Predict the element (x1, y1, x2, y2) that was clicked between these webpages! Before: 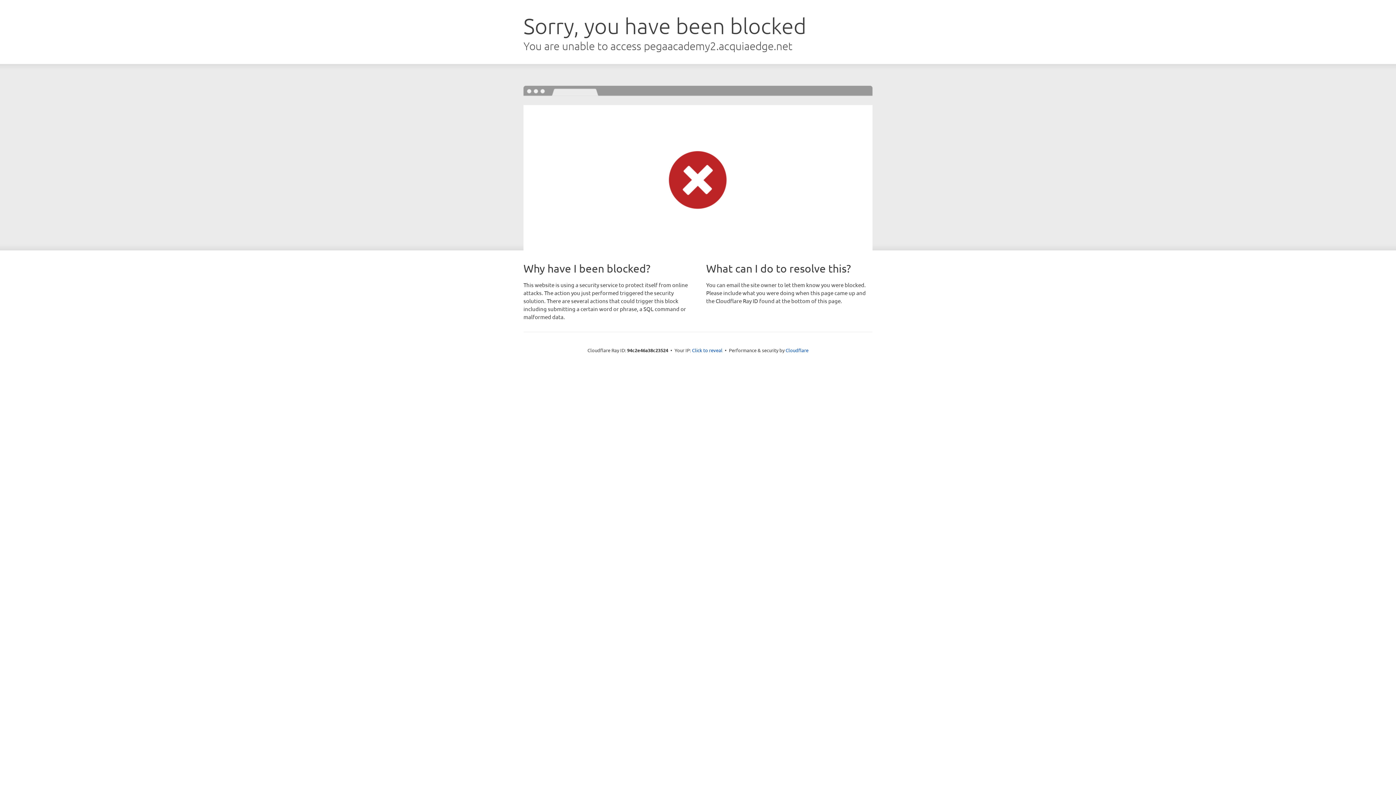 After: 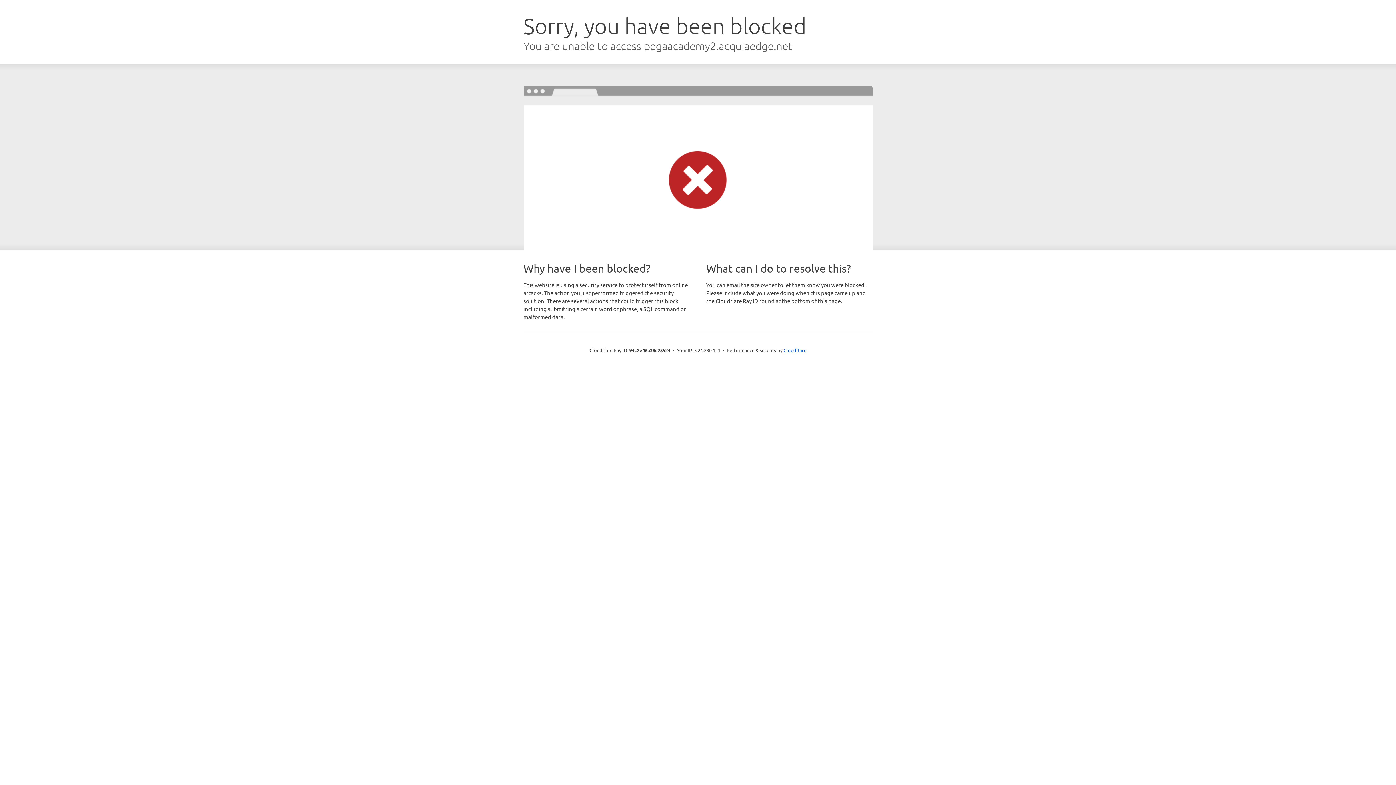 Action: bbox: (692, 346, 722, 353) label: Click to reveal